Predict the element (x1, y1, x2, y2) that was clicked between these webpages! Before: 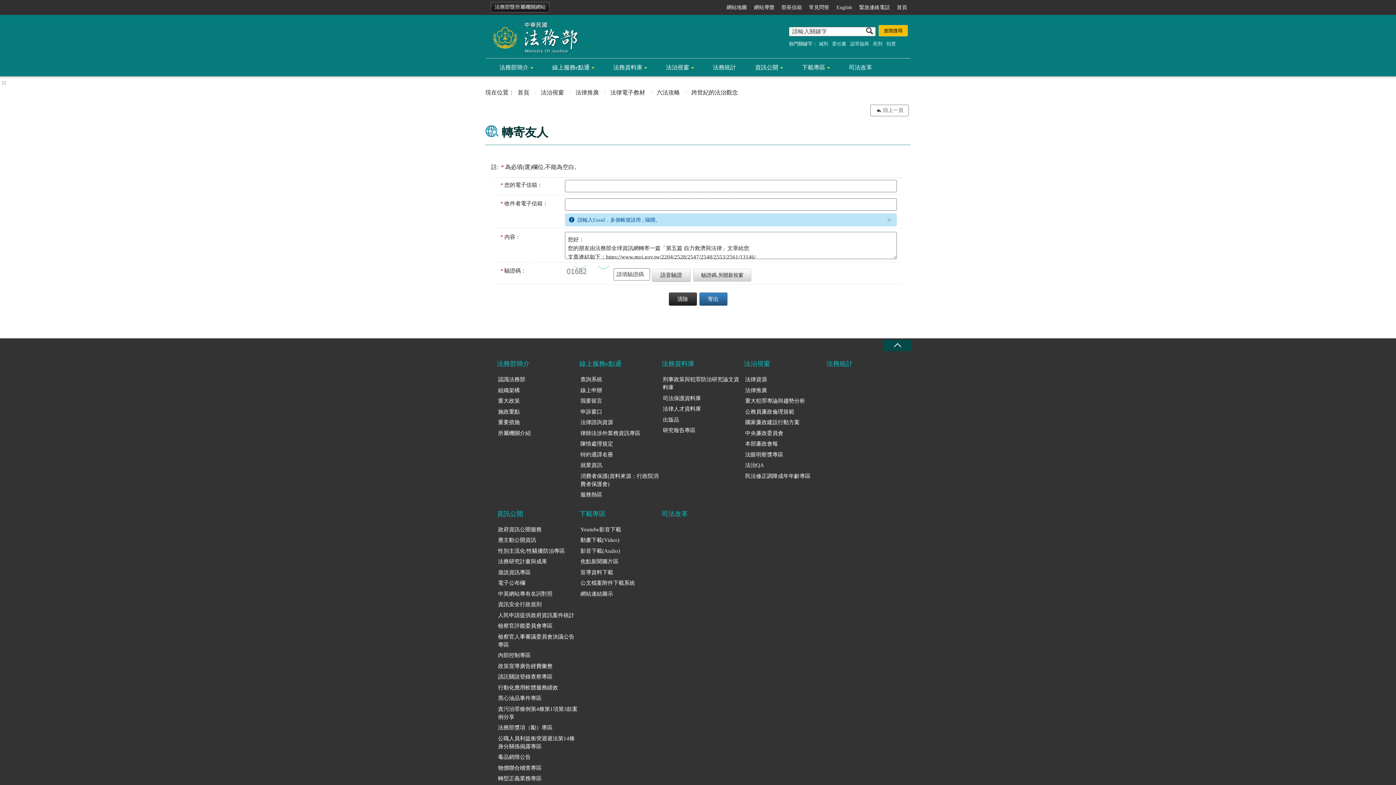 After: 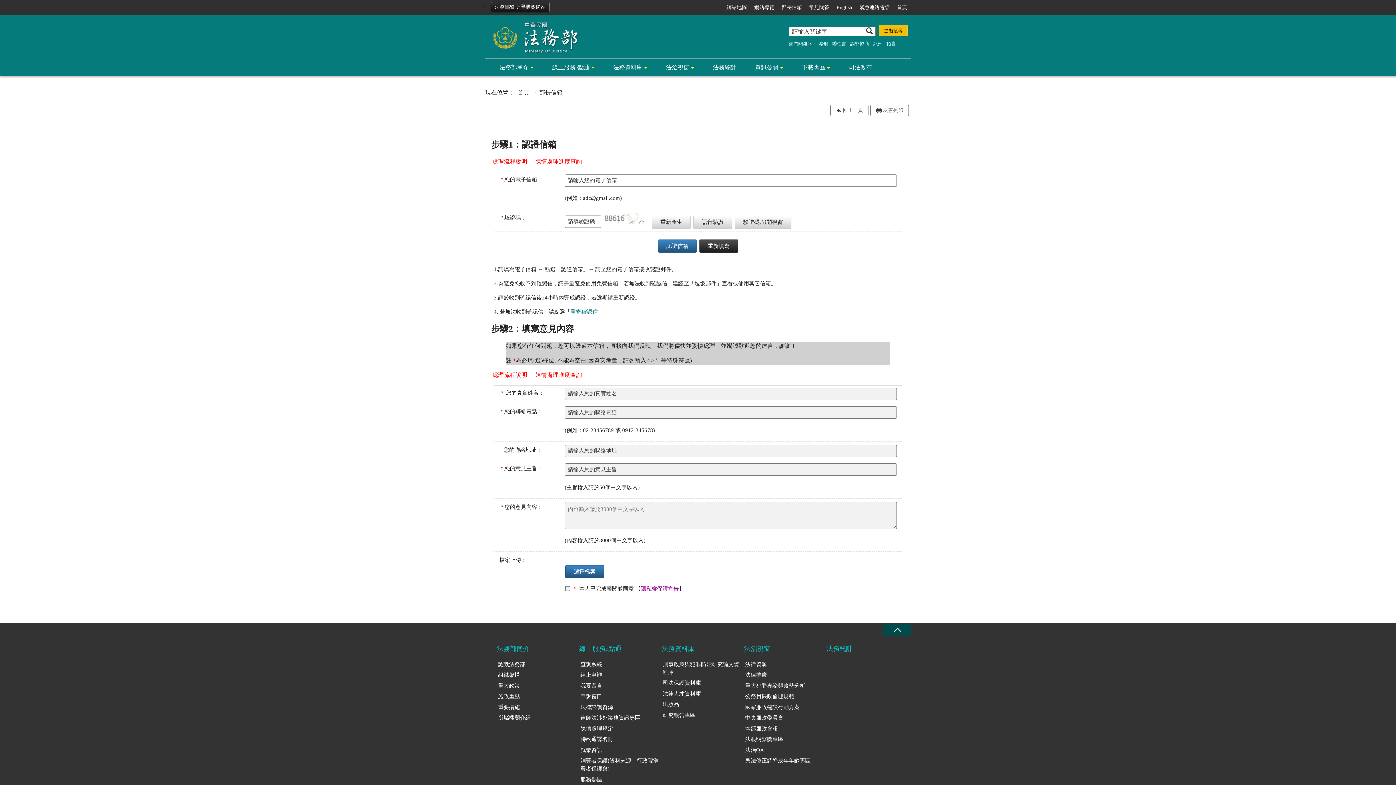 Action: label: 部長信箱 bbox: (779, 0, 804, 15)